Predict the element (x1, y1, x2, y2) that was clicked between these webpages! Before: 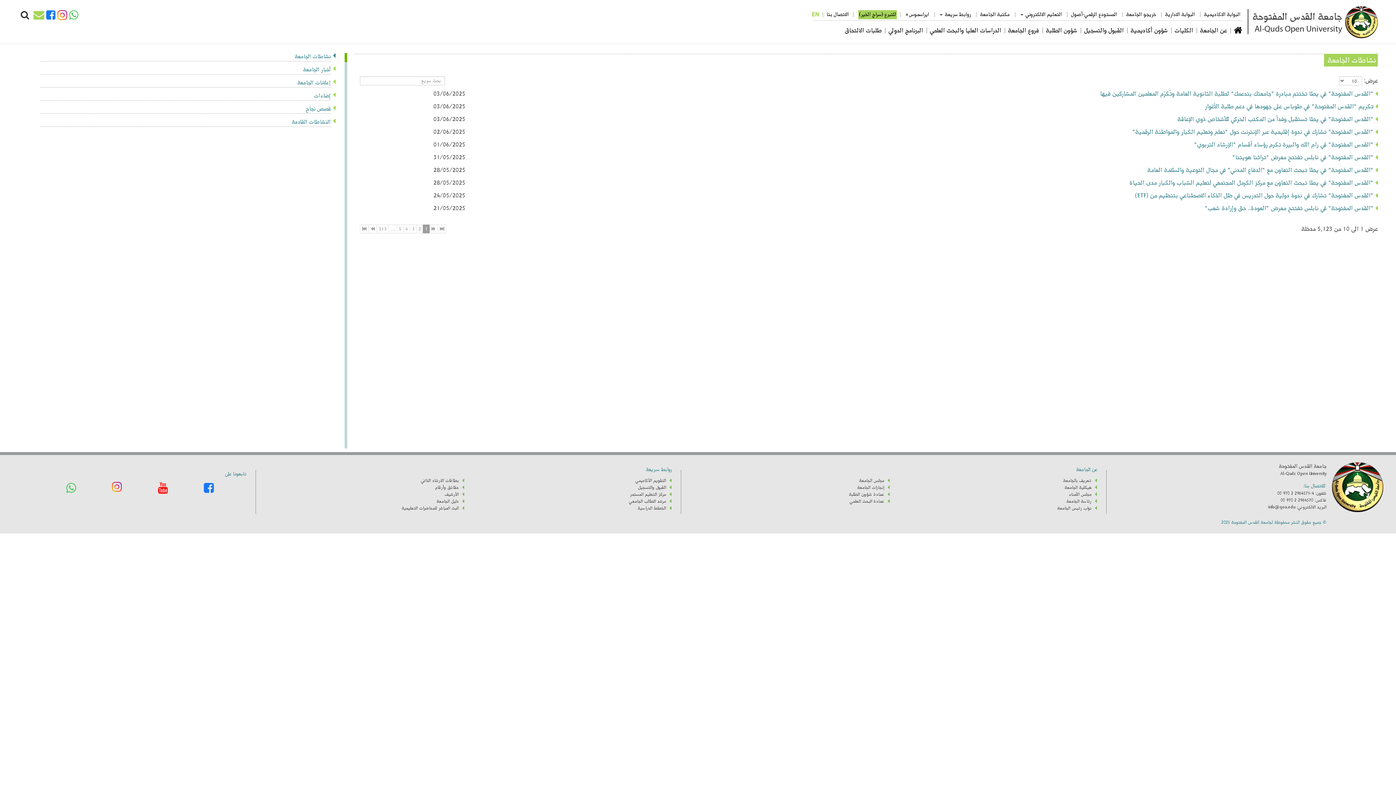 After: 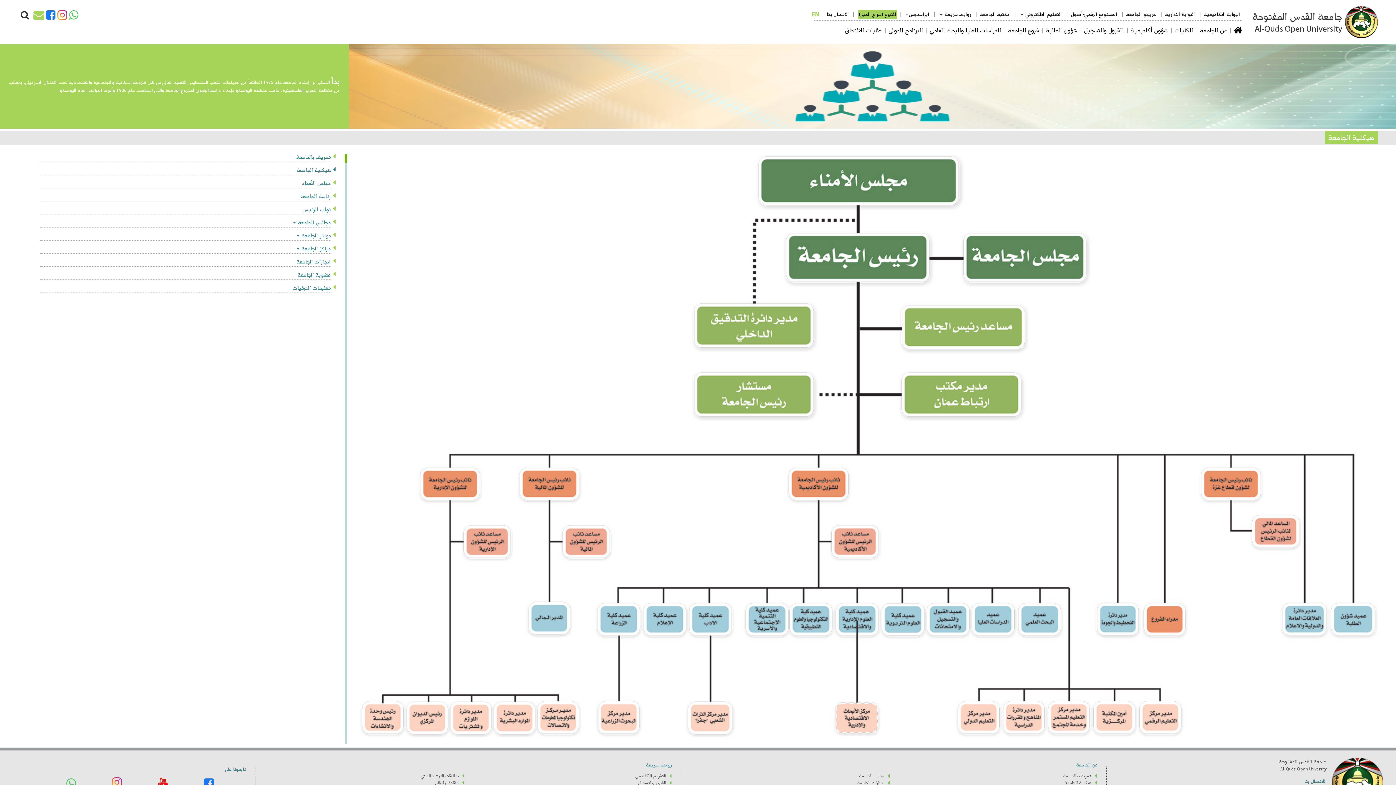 Action: label: هيكلية الجامعة bbox: (1064, 483, 1091, 491)